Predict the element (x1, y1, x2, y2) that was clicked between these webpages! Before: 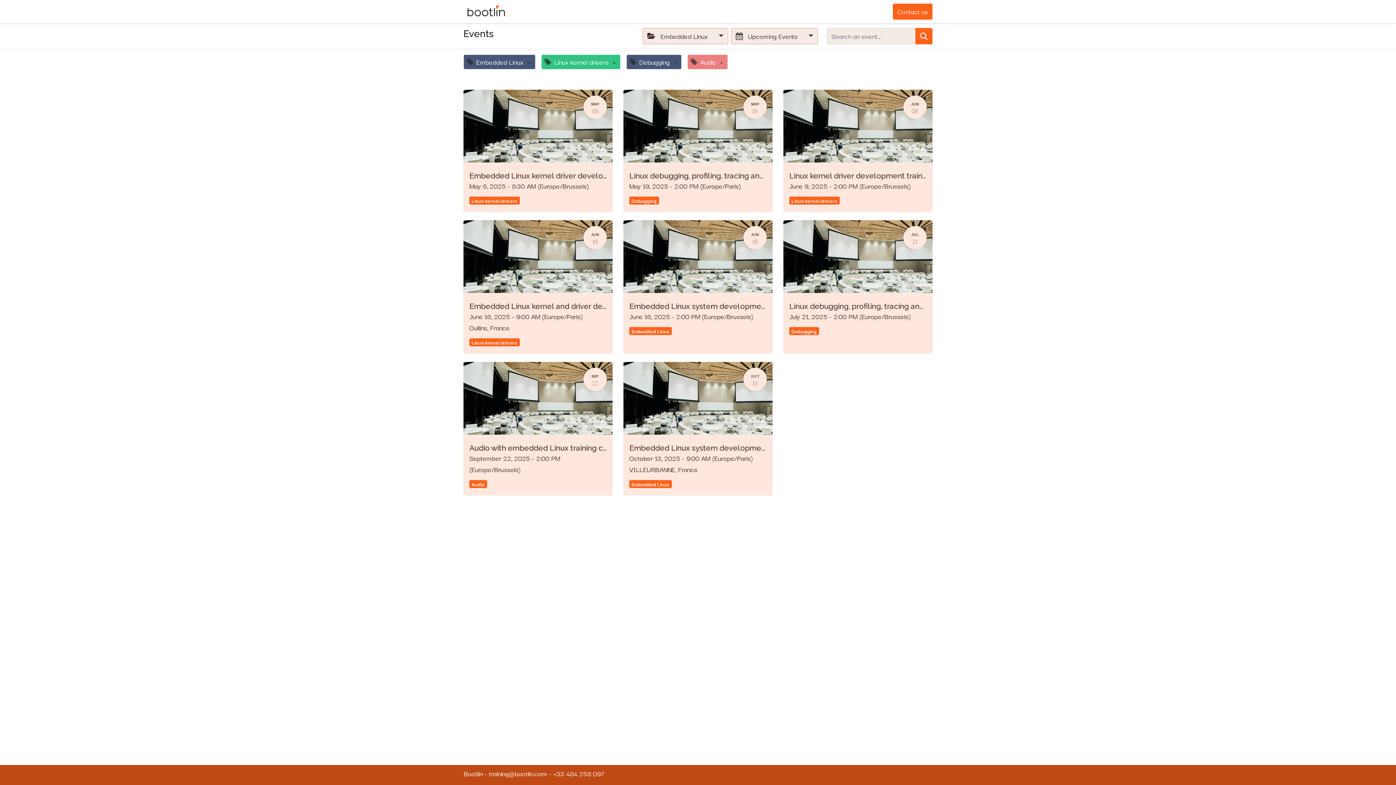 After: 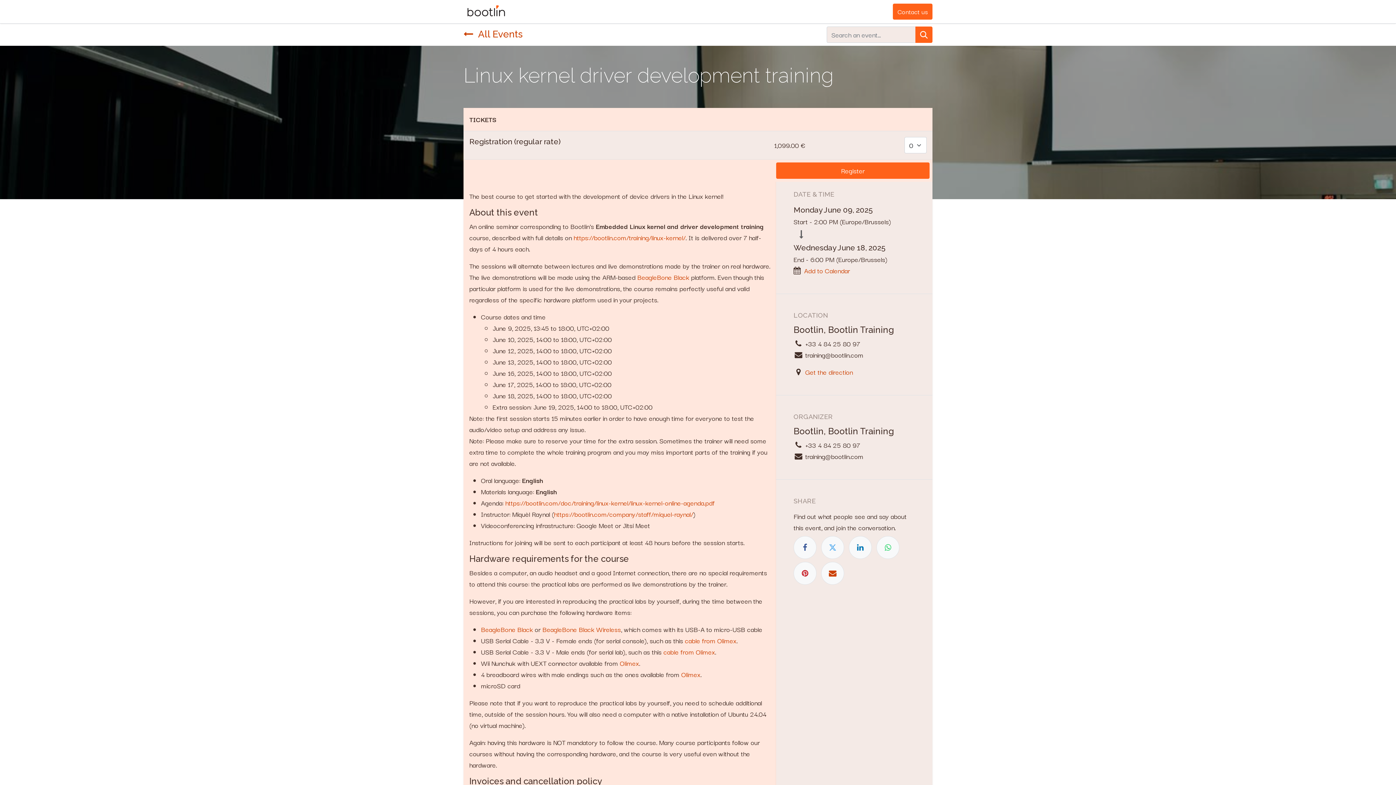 Action: bbox: (783, 89, 932, 211) label: JUN
09
Linux kernel driver development training
June 9, 2025 - 2:00 PM (Europe/Brussels)
Linux kernel drivers